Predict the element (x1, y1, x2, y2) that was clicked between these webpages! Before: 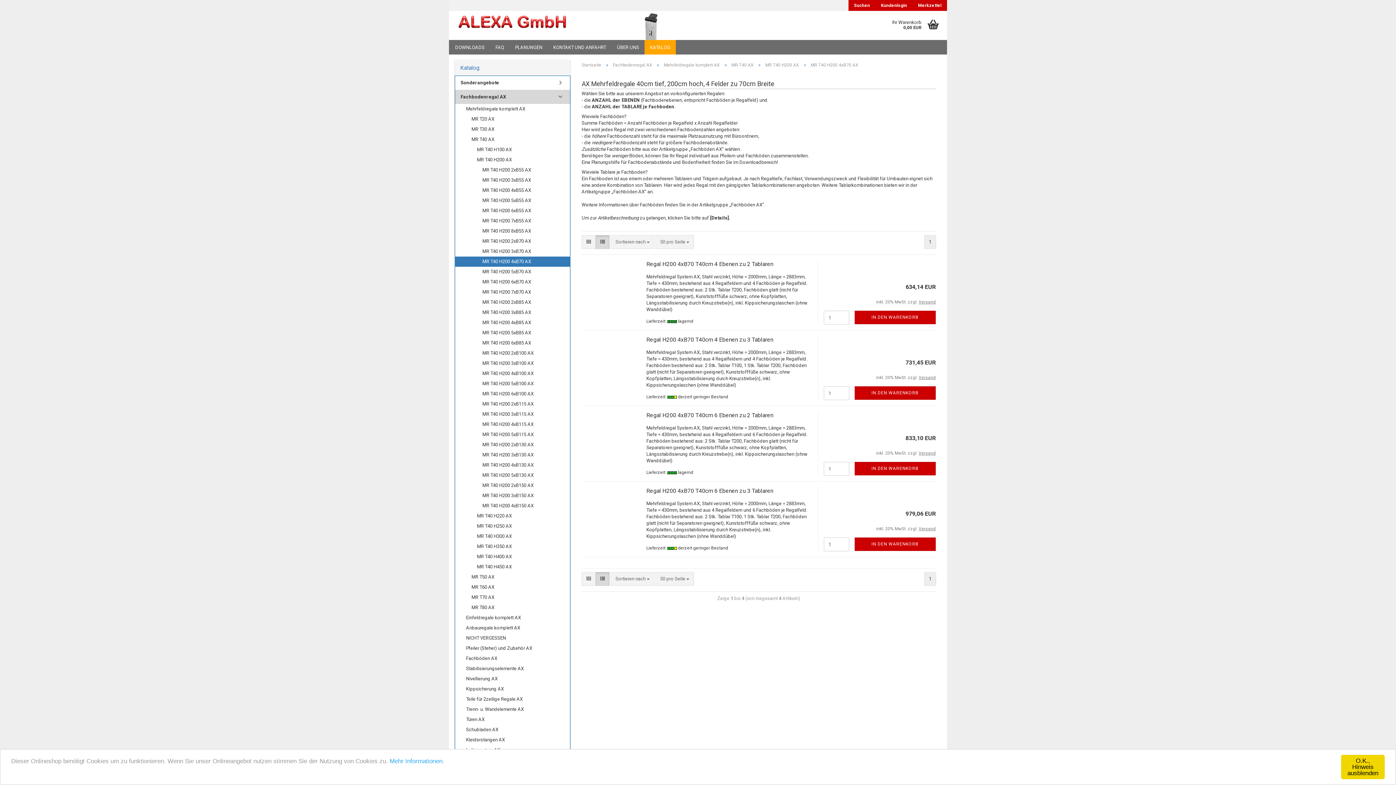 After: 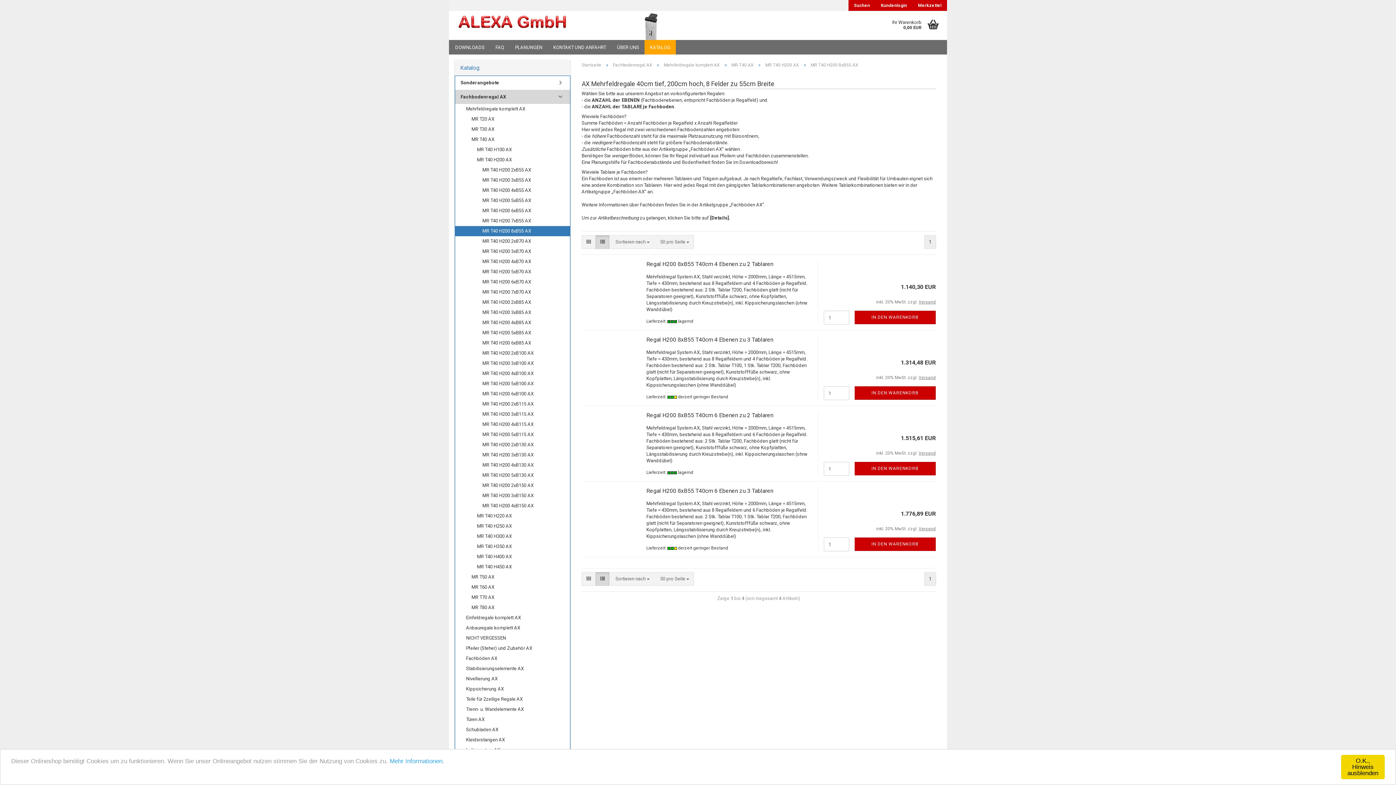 Action: label: MR T40 H200 8xB55 AX bbox: (455, 226, 570, 236)